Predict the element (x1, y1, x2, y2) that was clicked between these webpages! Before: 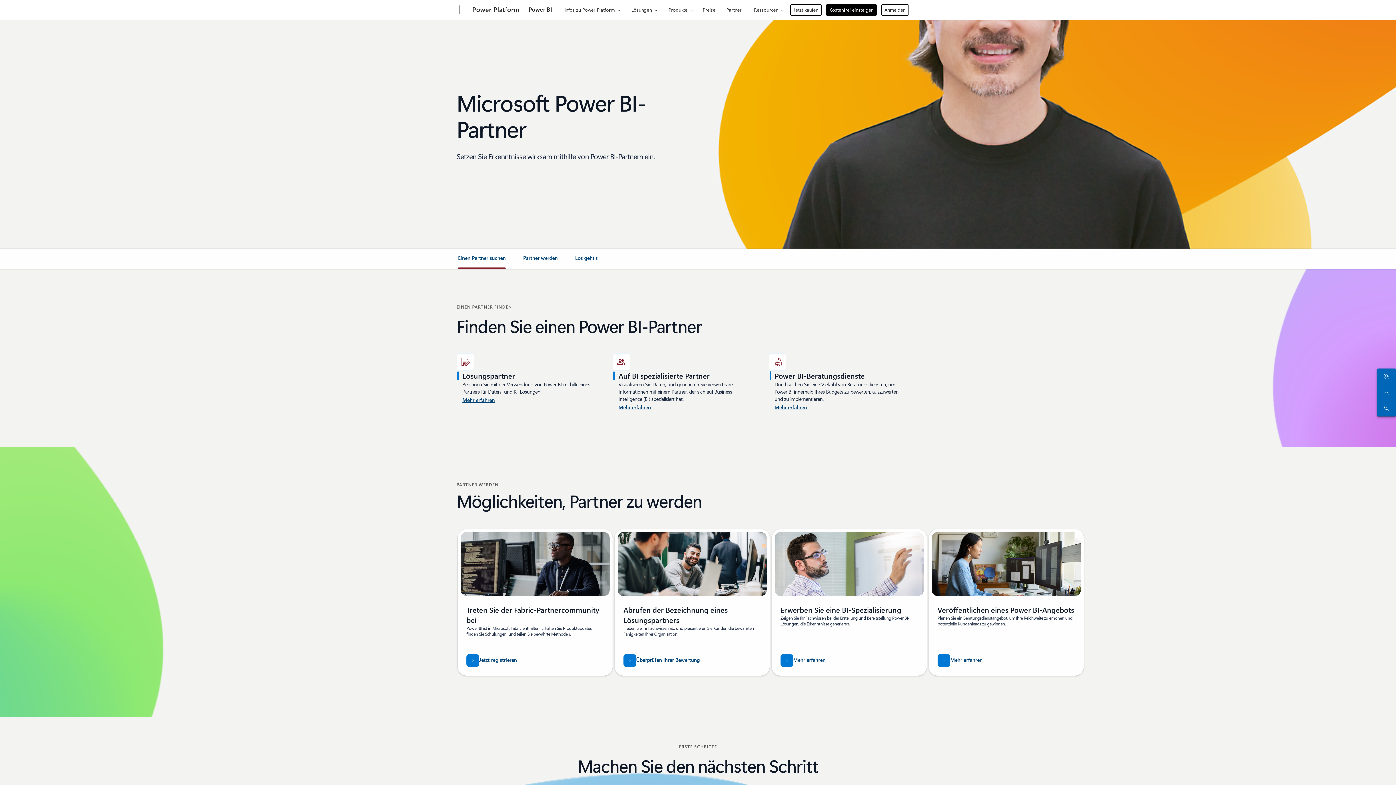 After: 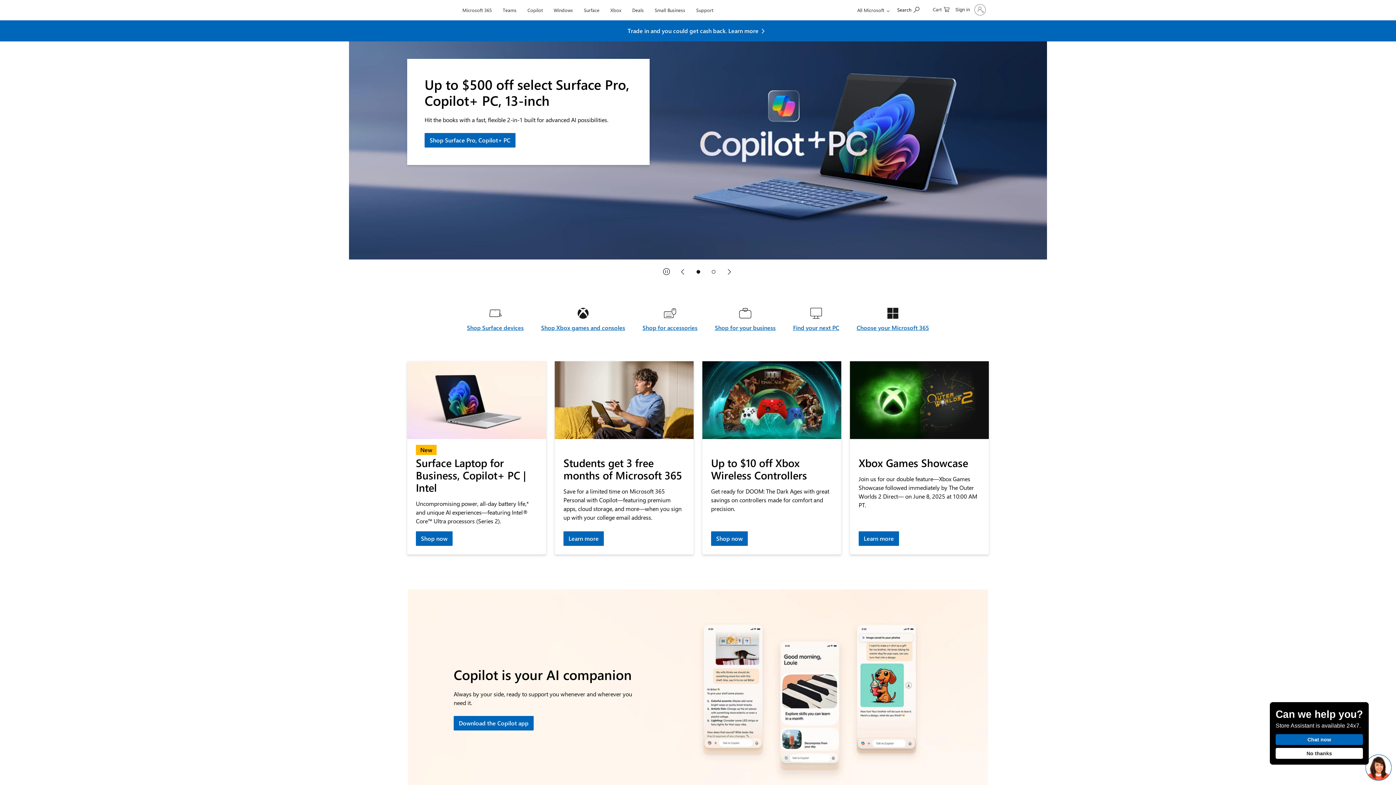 Action: label: Microsoft bbox: (407, 0, 457, 20)